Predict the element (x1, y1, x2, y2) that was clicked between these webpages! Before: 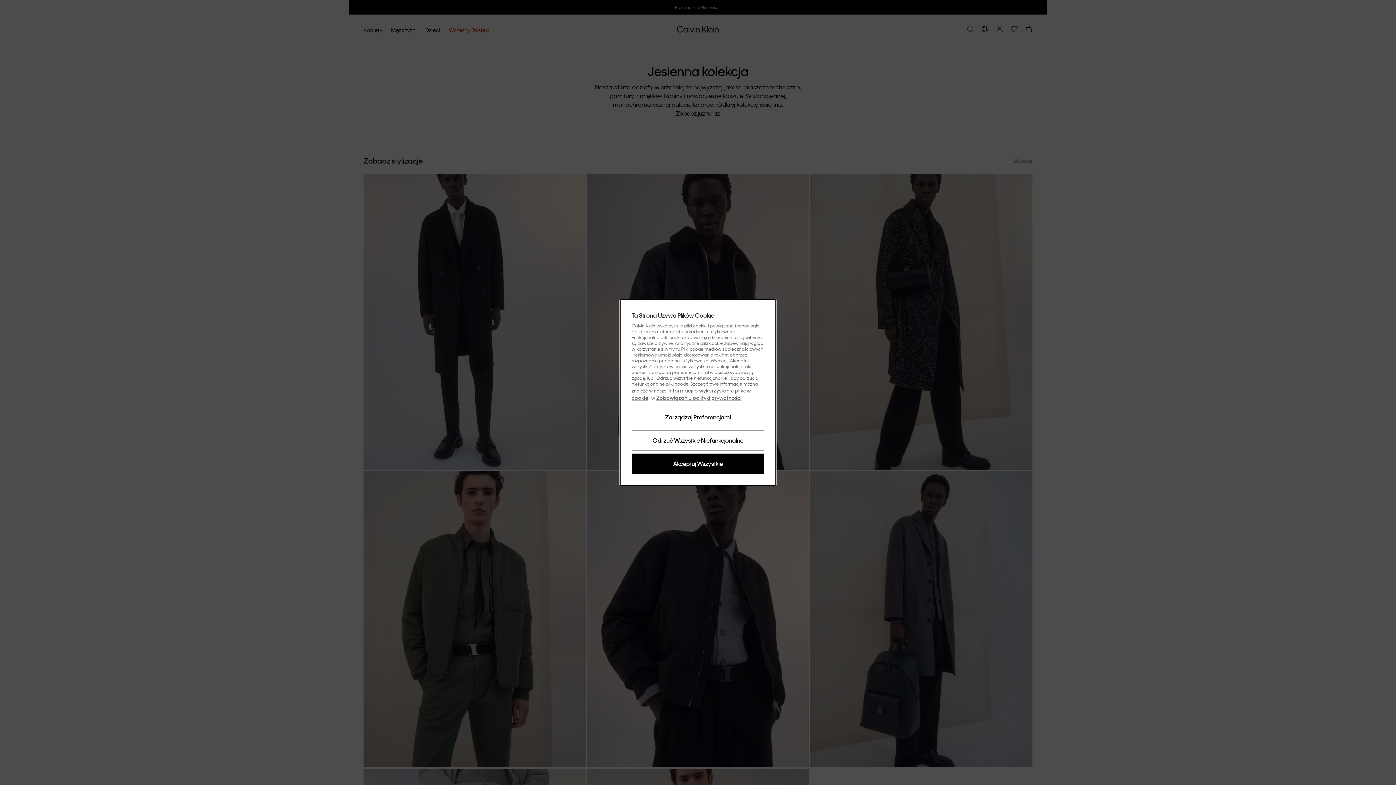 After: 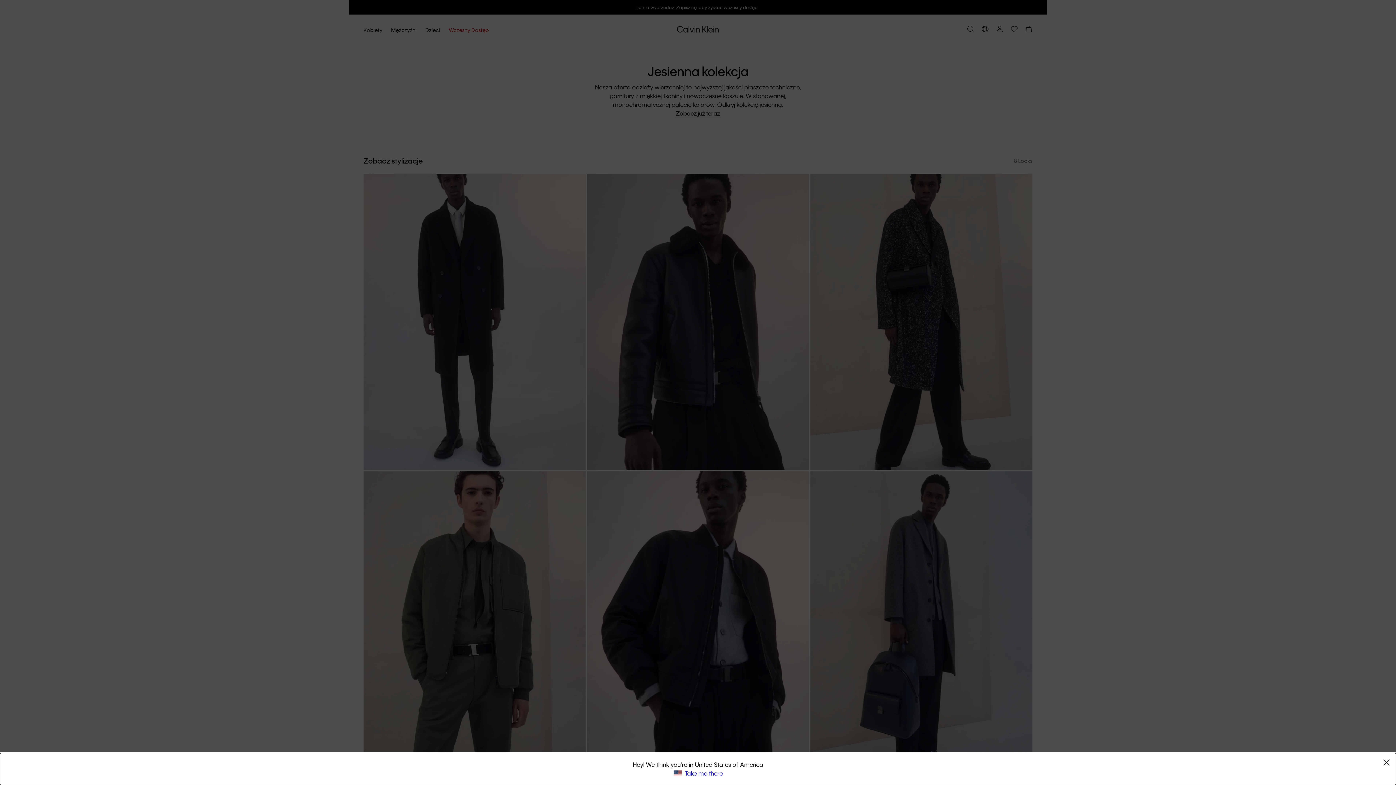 Action: label: Odrzuć Wszystkie Niefunkcjonalne bbox: (631, 430, 764, 450)